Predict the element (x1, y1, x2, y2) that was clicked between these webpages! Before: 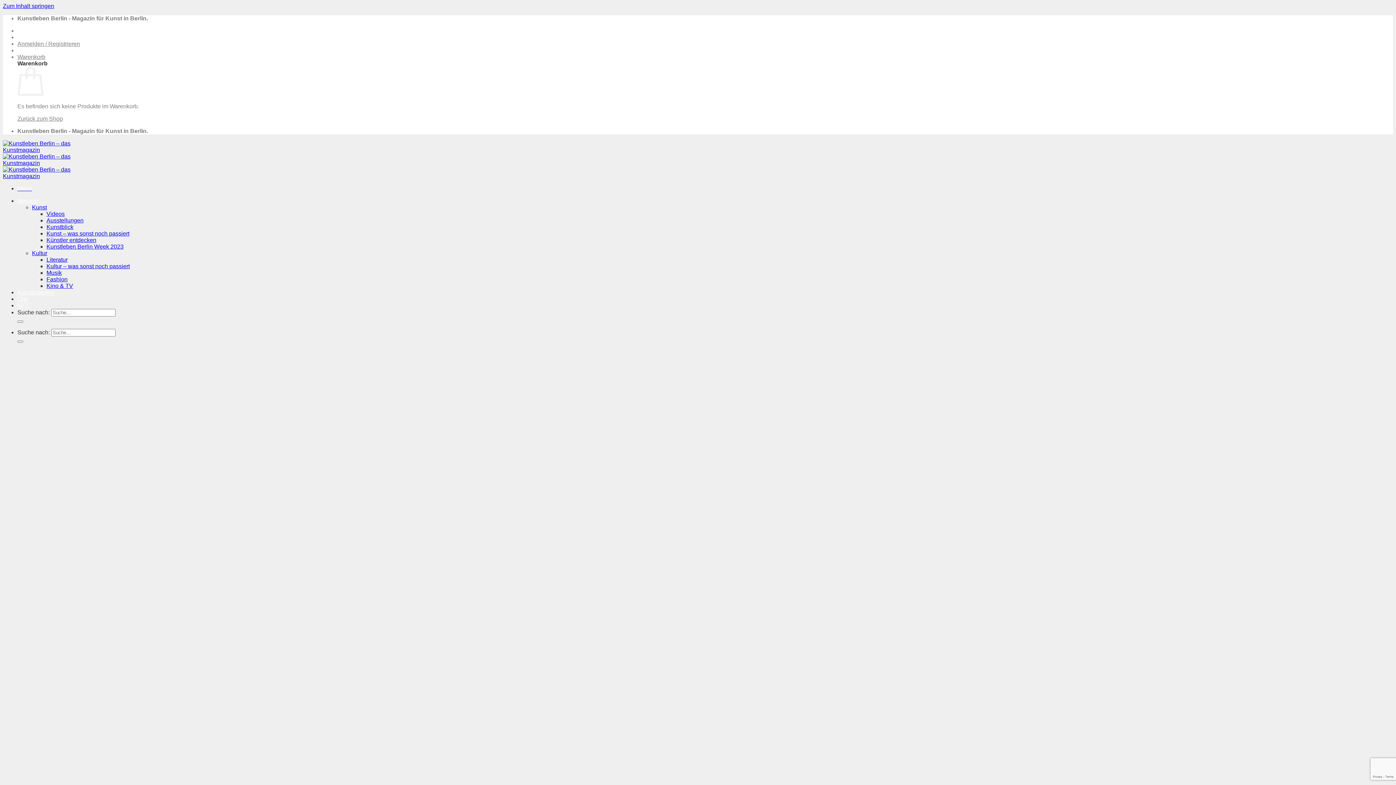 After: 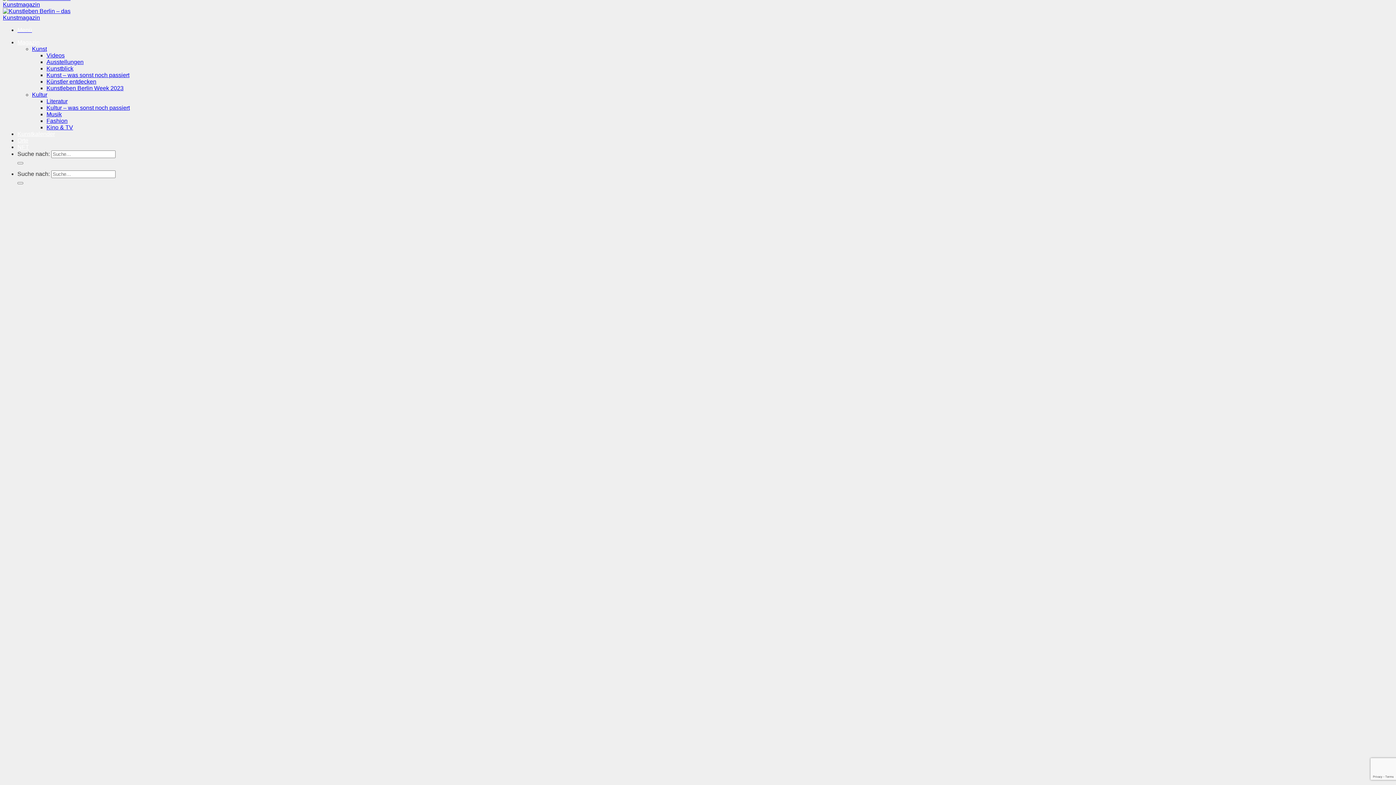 Action: bbox: (2, 2, 54, 9) label: Zum Inhalt springen